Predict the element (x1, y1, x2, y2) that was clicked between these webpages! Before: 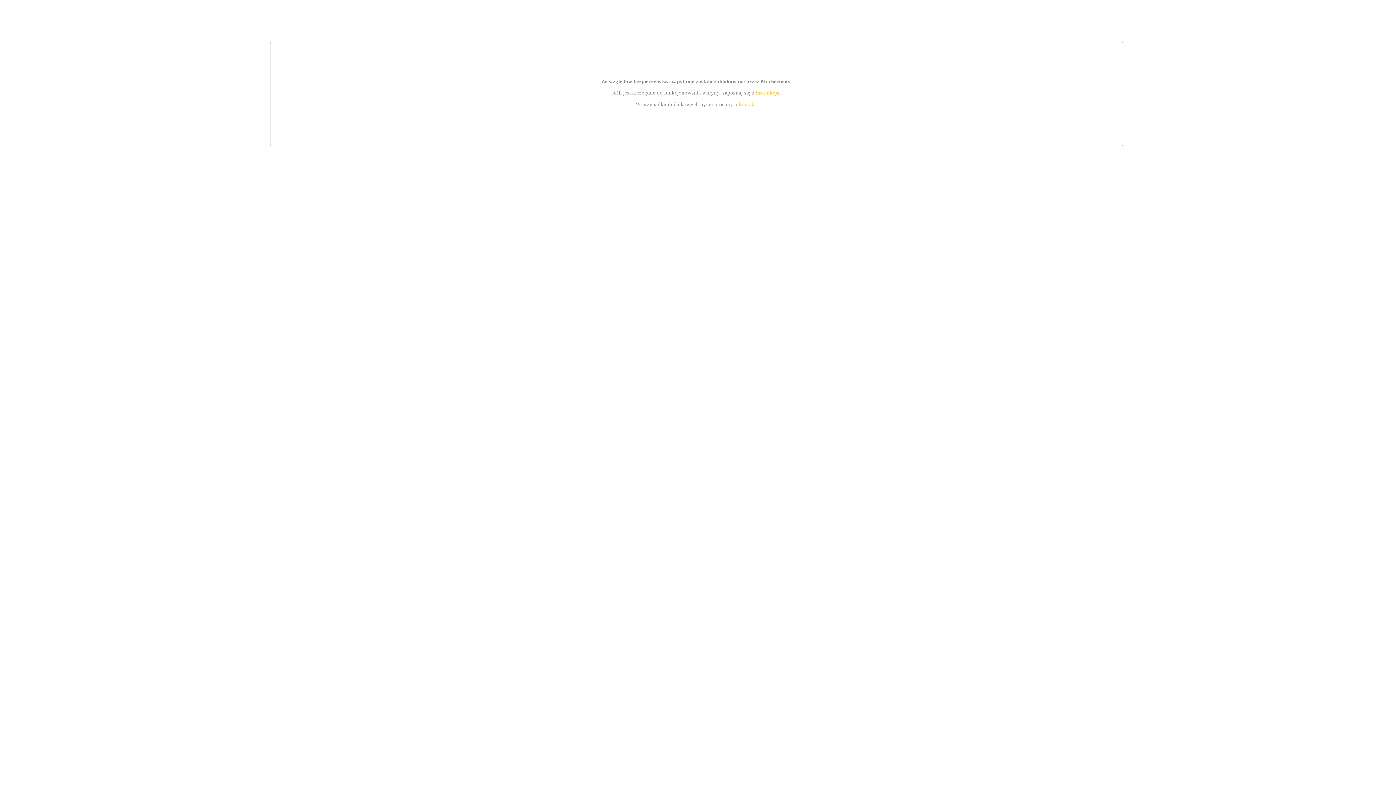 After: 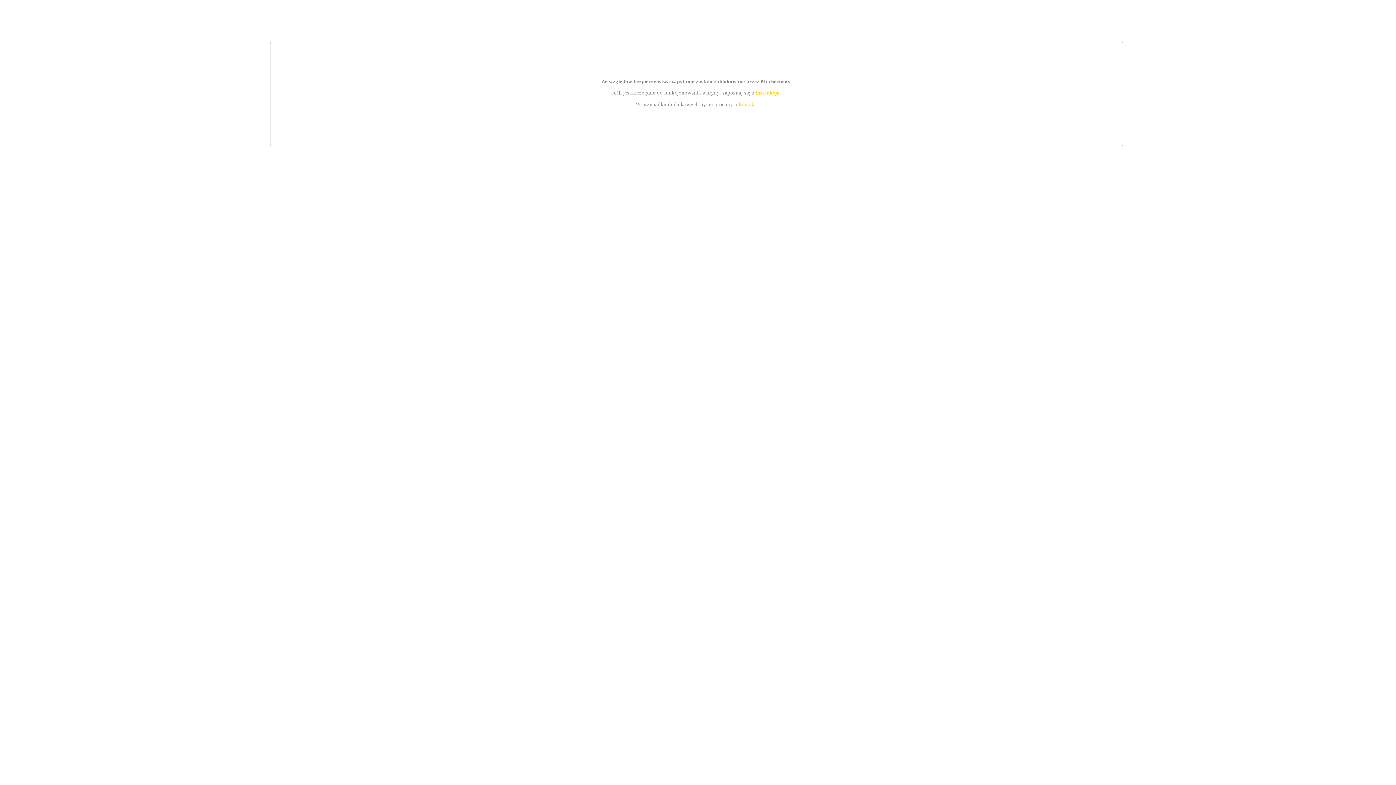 Action: bbox: (739, 101, 756, 107) label: kontakt